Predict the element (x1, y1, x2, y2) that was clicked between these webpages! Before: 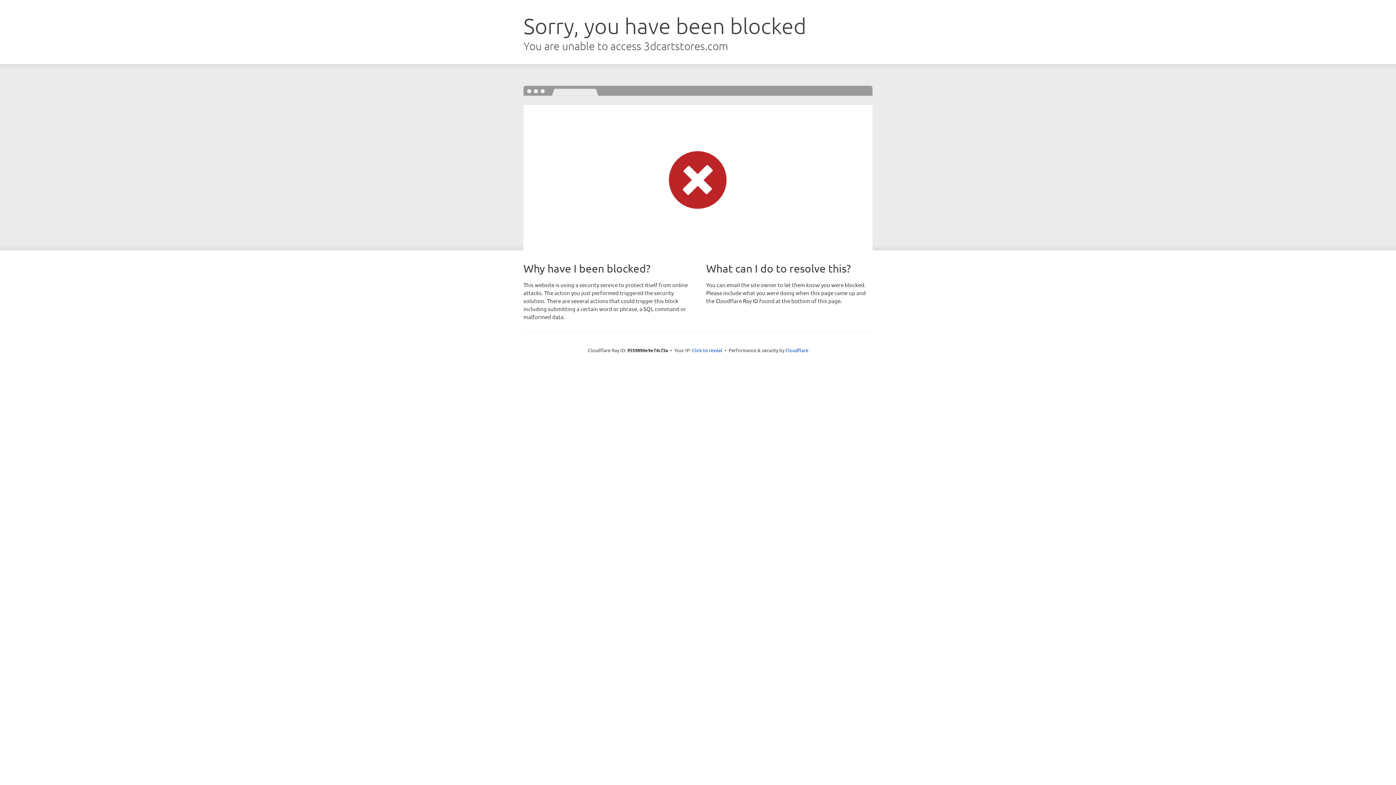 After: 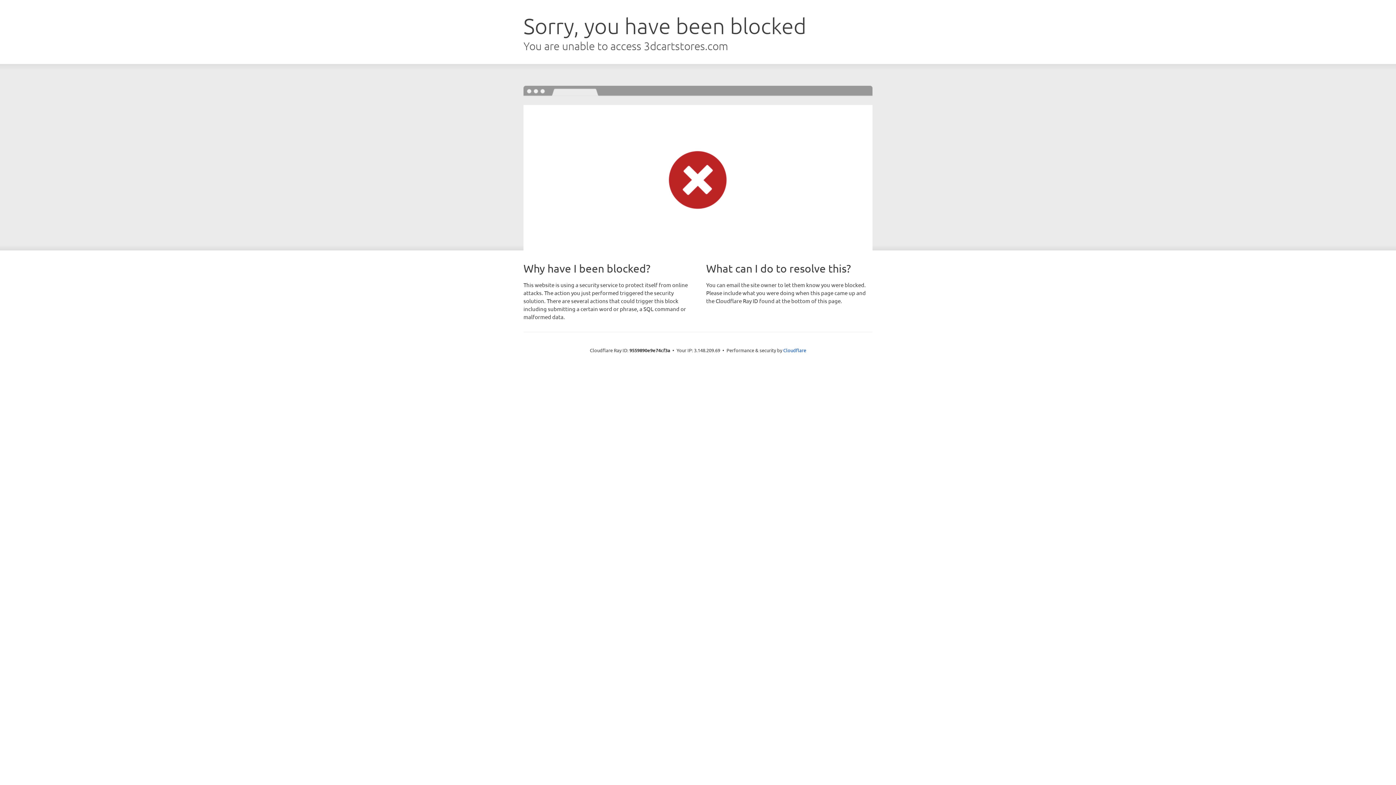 Action: bbox: (692, 346, 722, 353) label: Click to reveal